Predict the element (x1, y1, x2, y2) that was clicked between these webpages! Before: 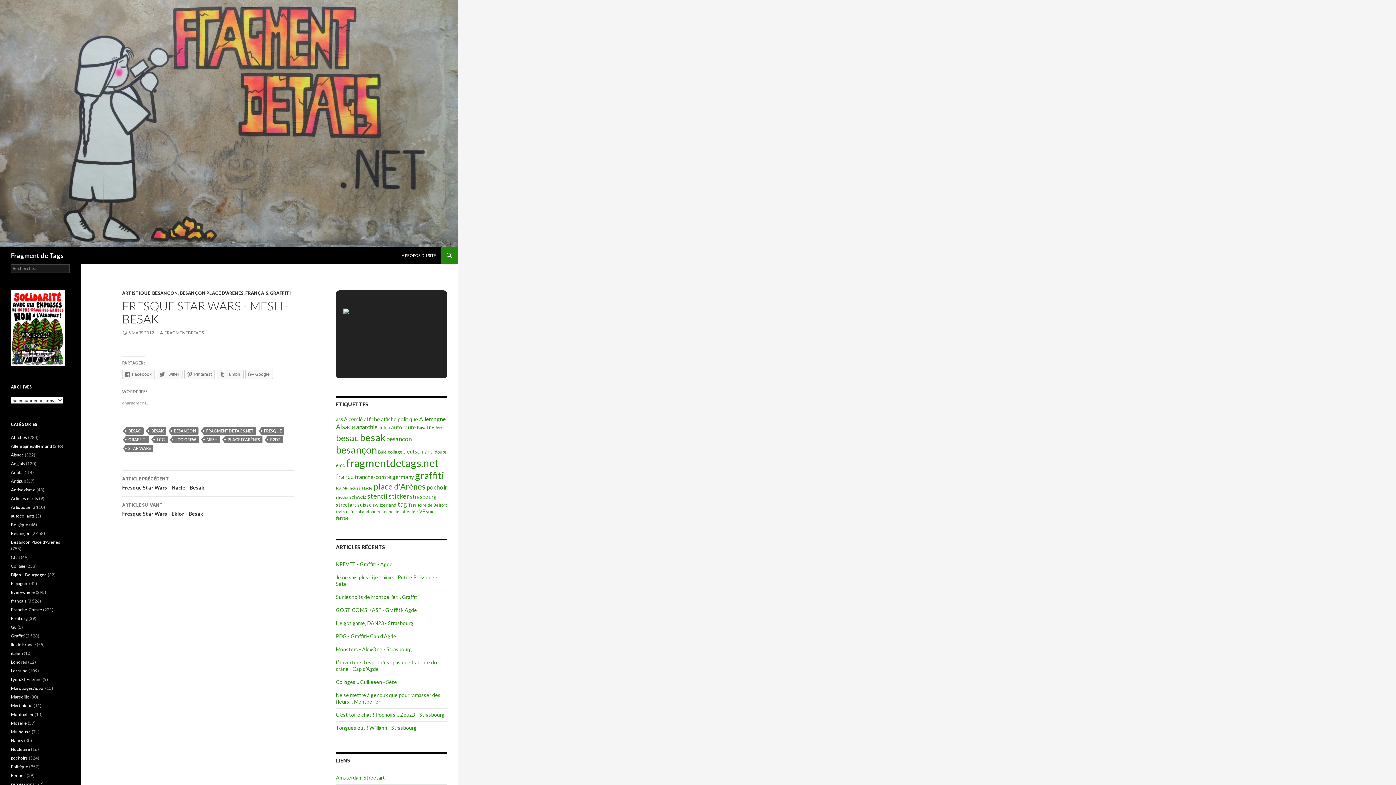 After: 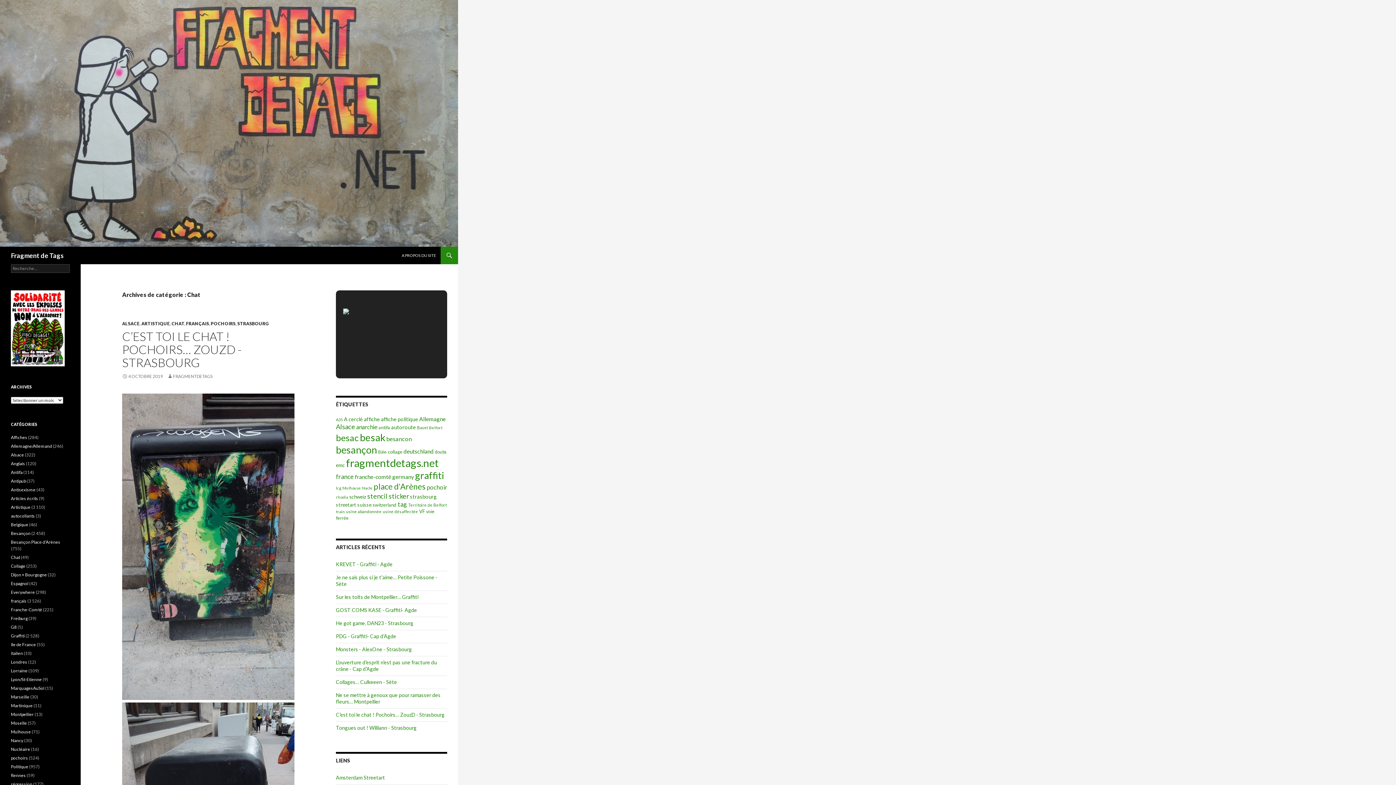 Action: label: Chat bbox: (10, 555, 20, 560)